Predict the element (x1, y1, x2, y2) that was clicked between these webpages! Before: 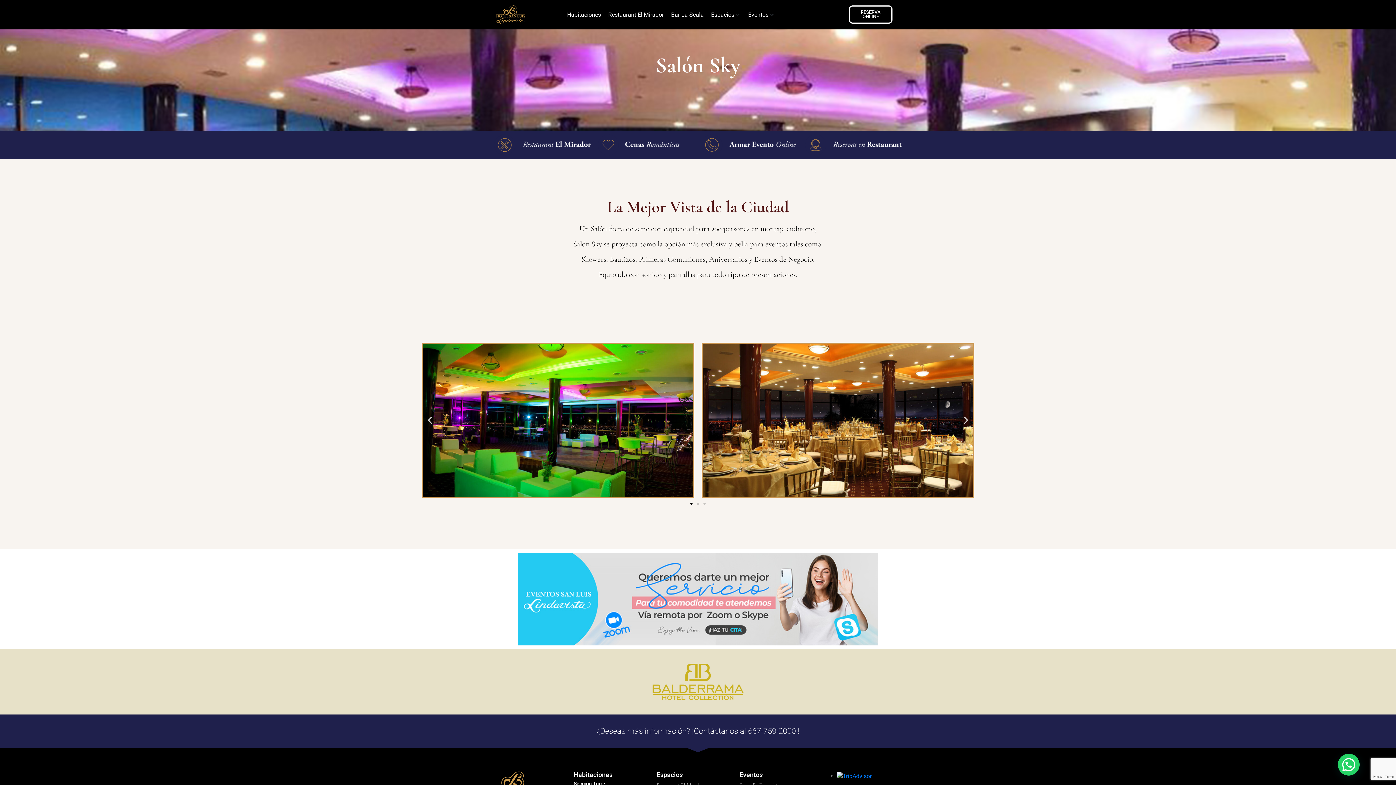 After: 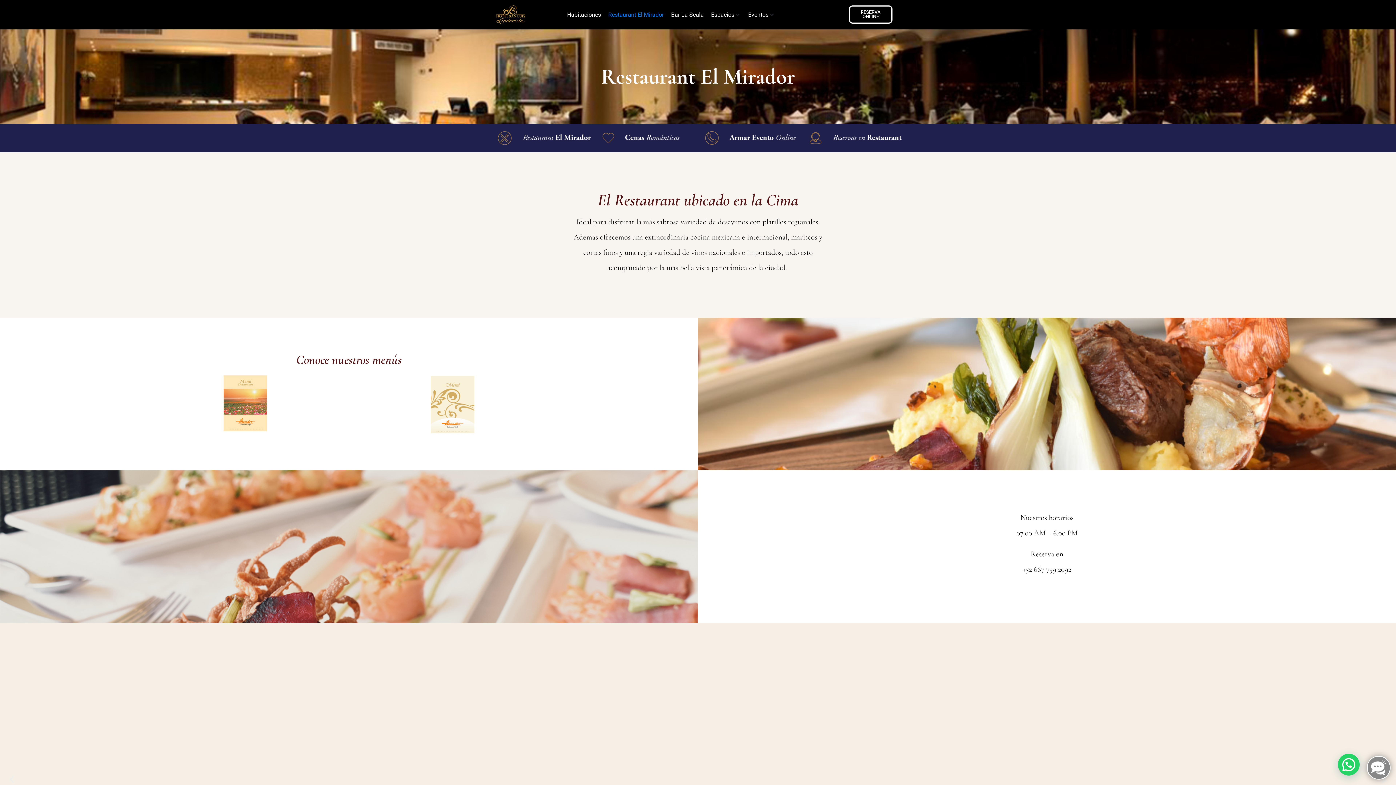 Action: bbox: (494, 134, 590, 155)